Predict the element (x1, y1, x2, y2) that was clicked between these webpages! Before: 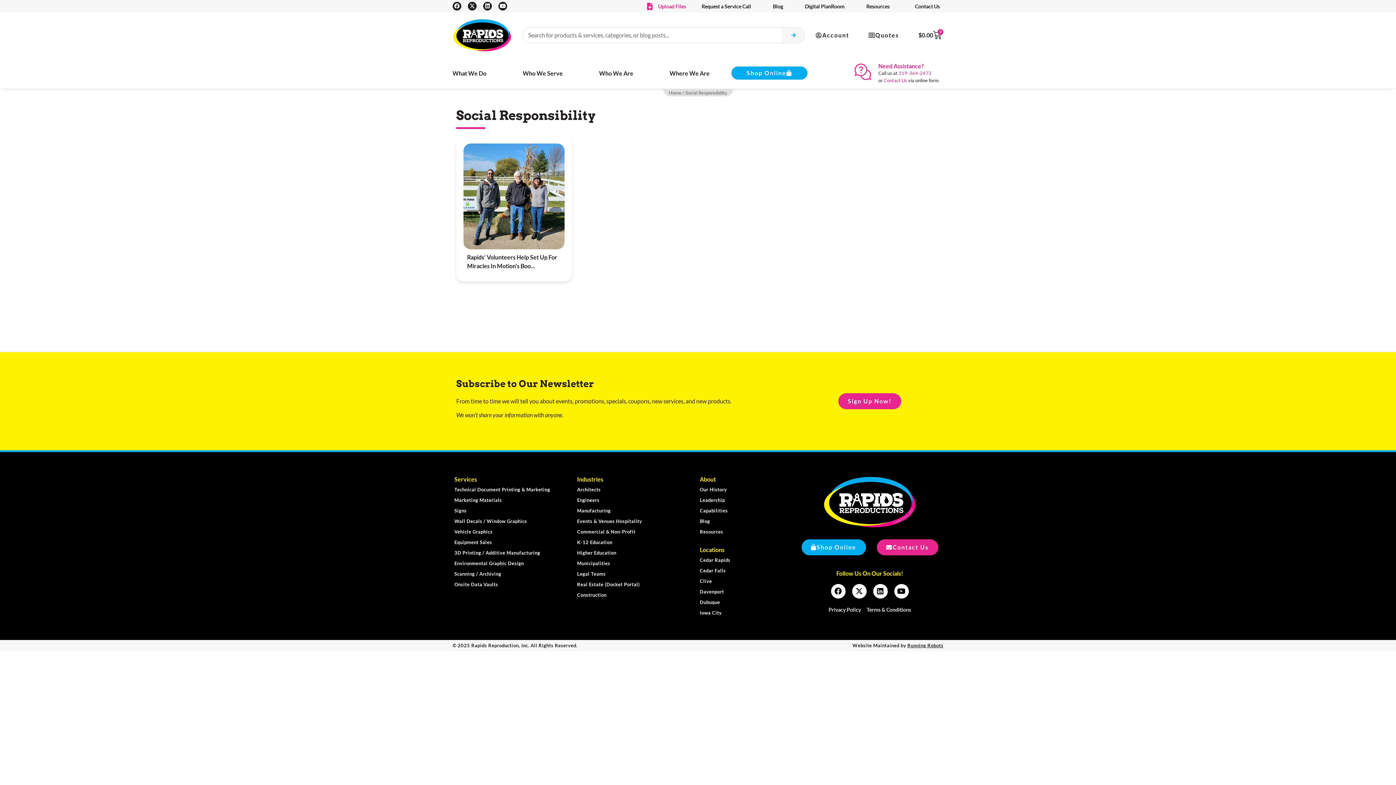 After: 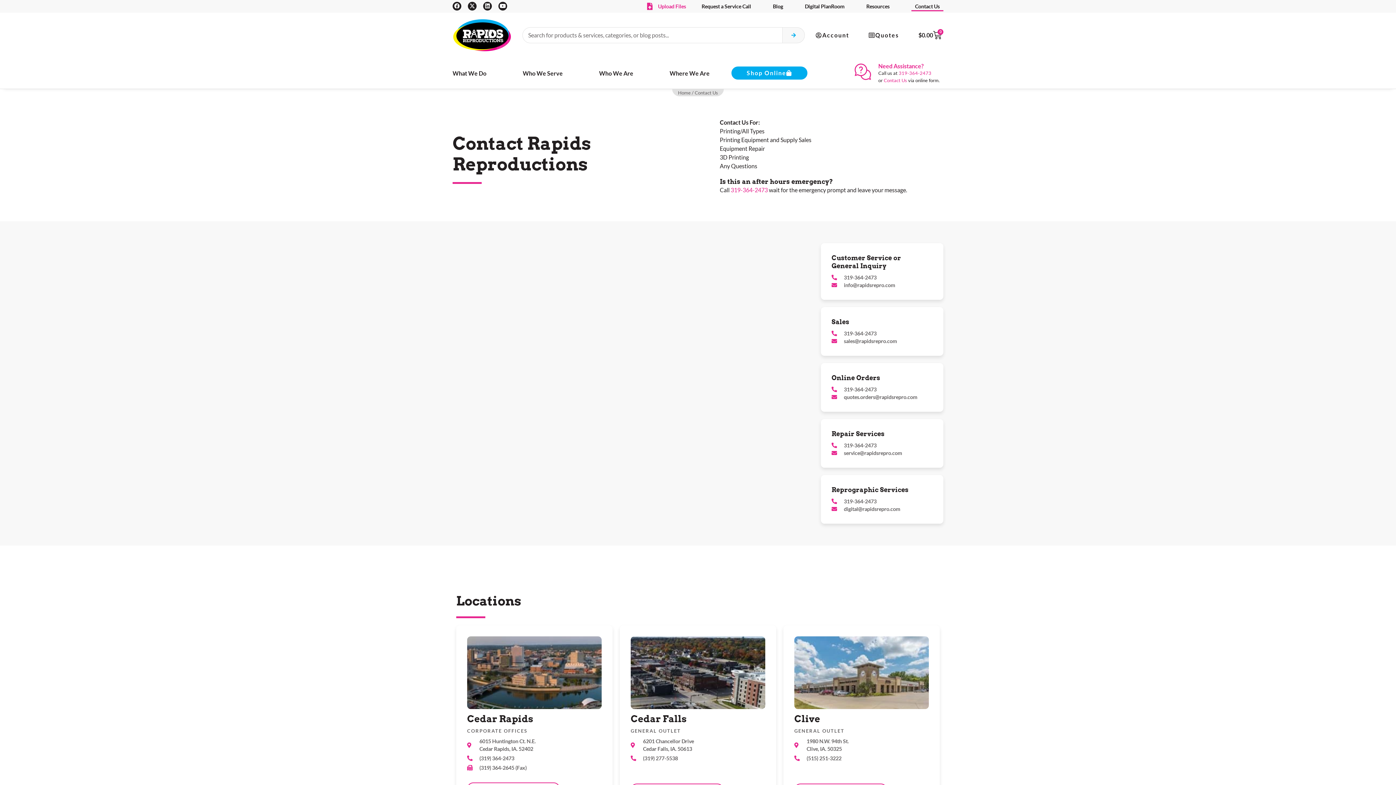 Action: label: Contact Us bbox: (911, 1, 943, 11)